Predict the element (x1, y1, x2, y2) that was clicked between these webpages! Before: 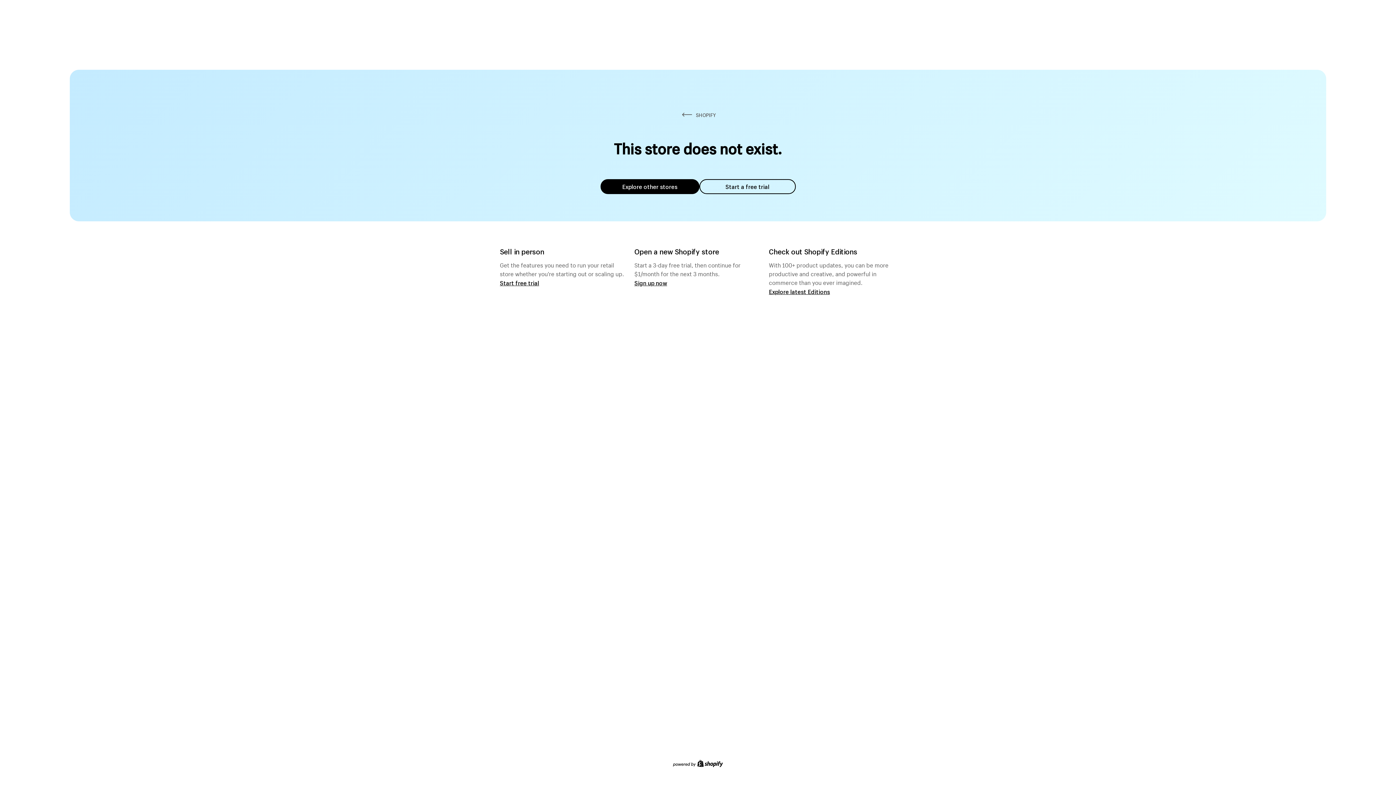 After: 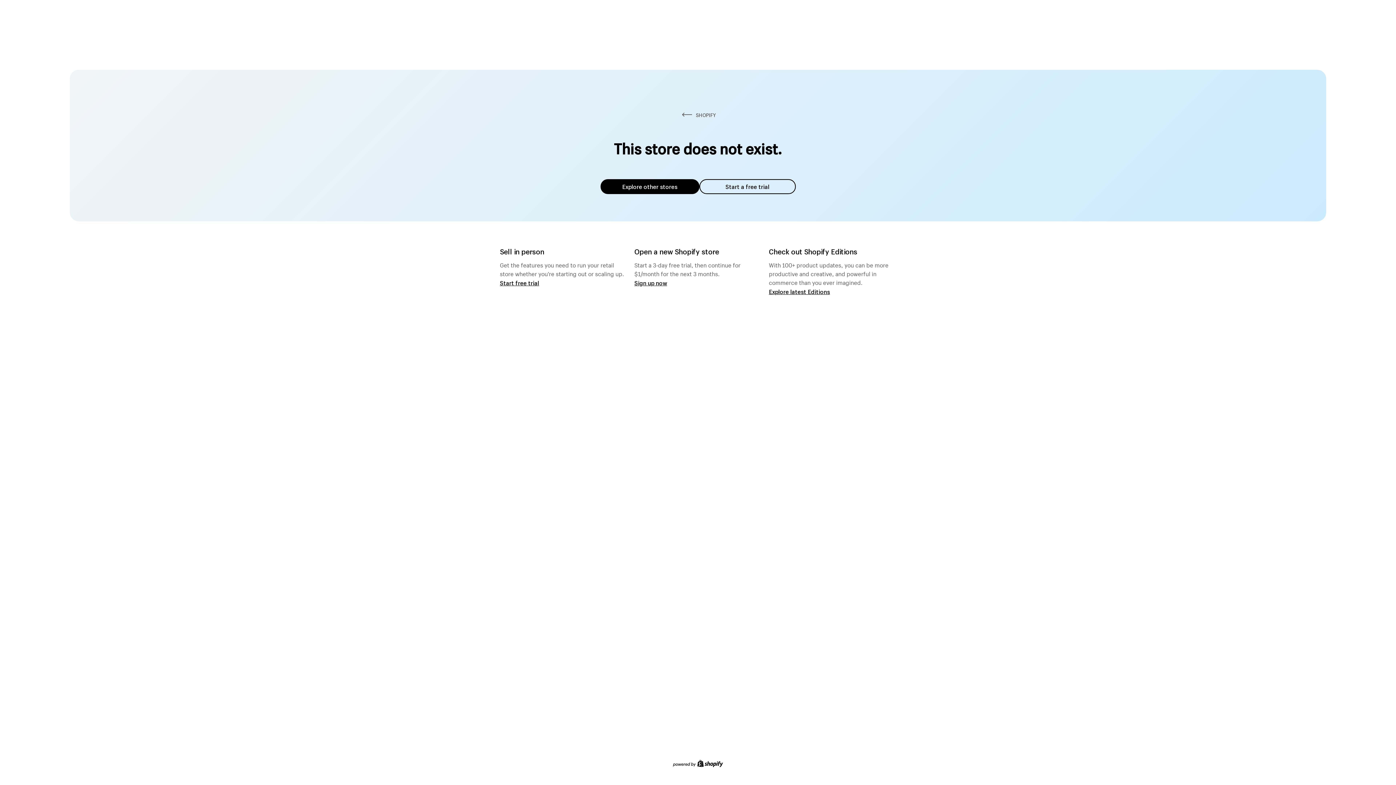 Action: label: Explore other stores bbox: (600, 179, 699, 194)